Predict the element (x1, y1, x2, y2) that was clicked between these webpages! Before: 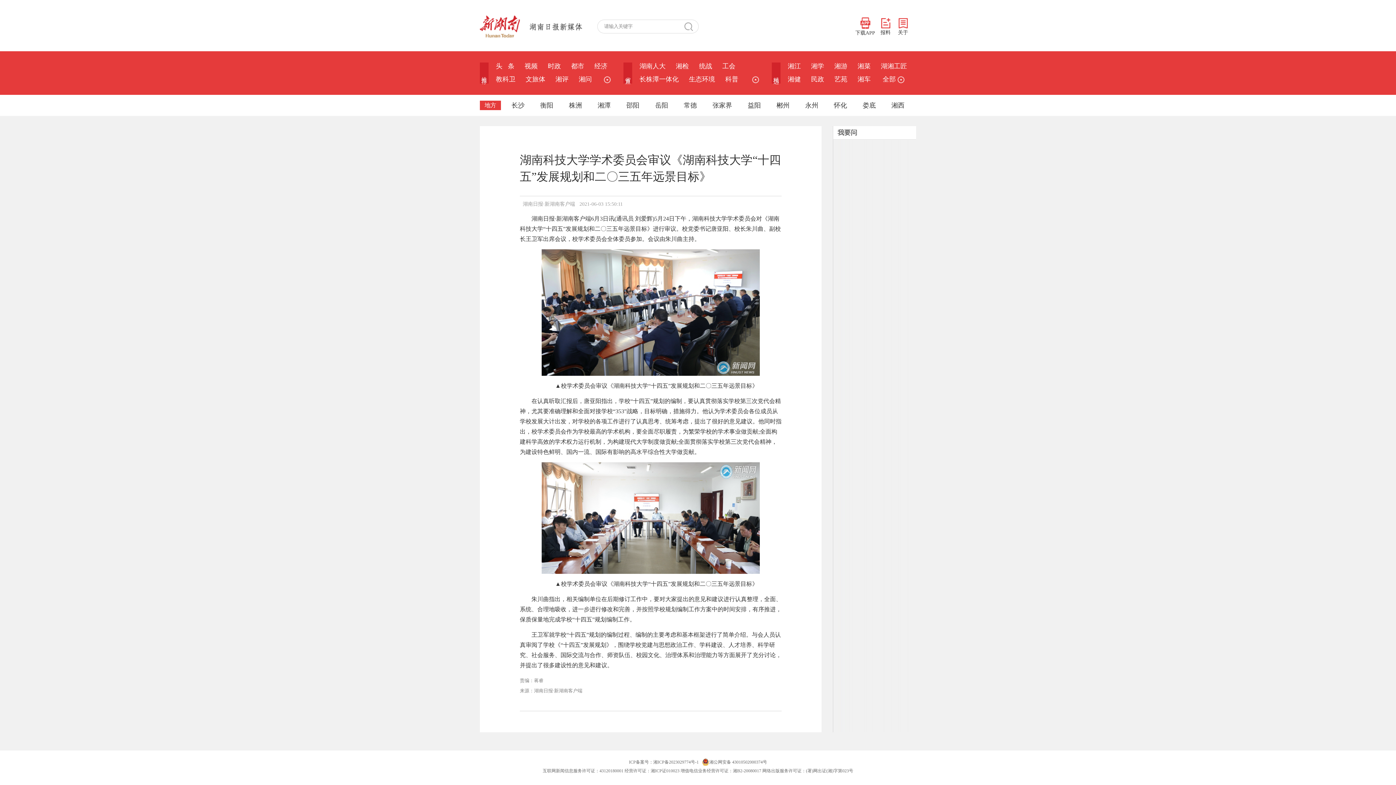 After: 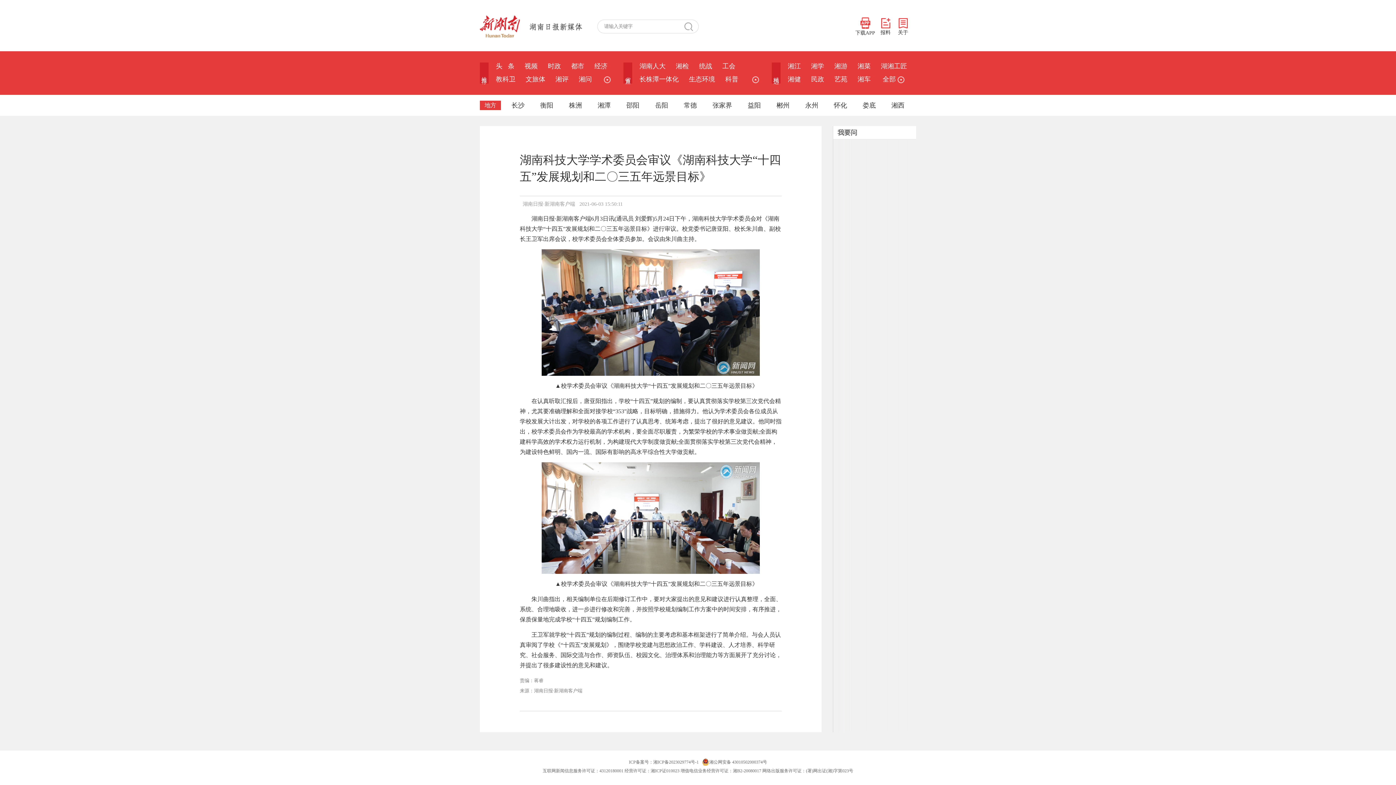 Action: label: 湘公网安备 43010502000374号 bbox: (702, 758, 767, 766)